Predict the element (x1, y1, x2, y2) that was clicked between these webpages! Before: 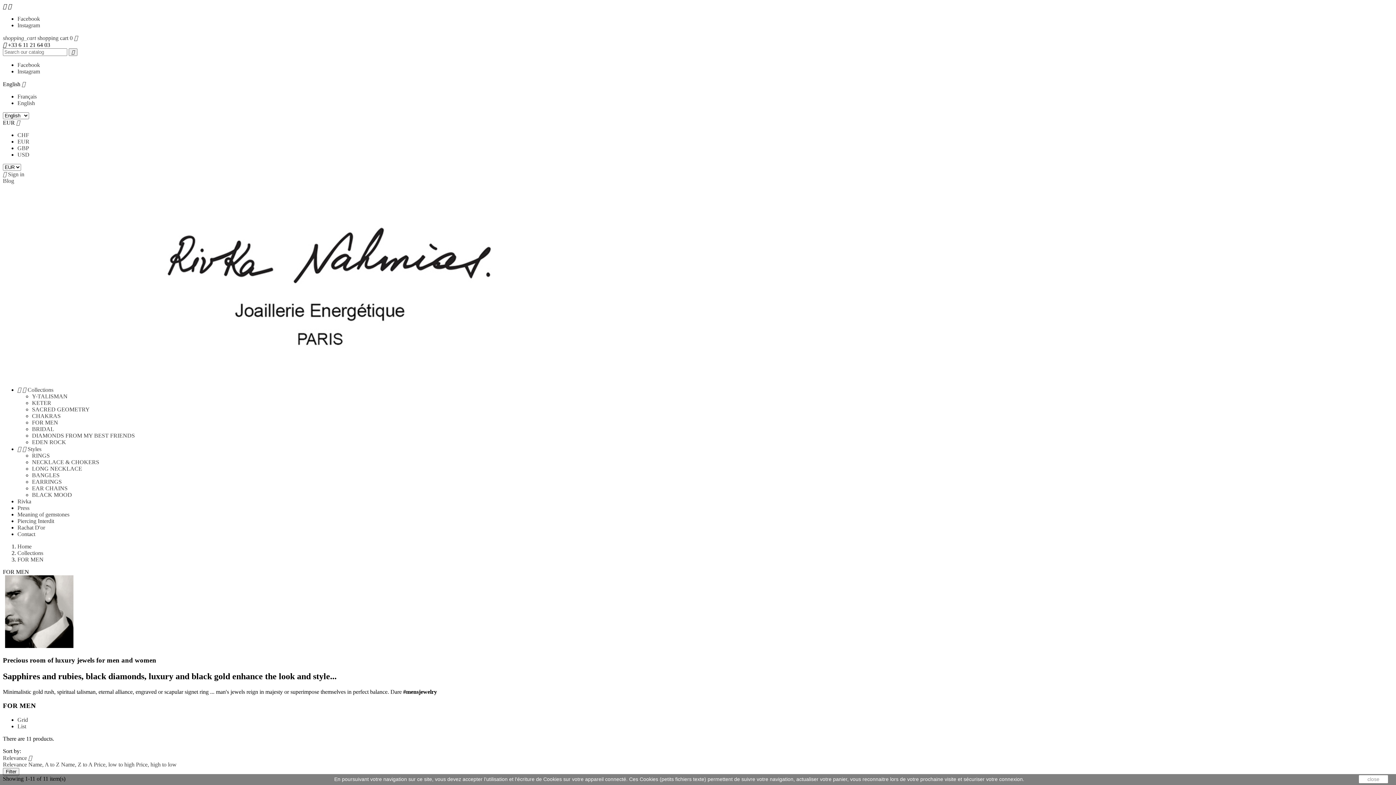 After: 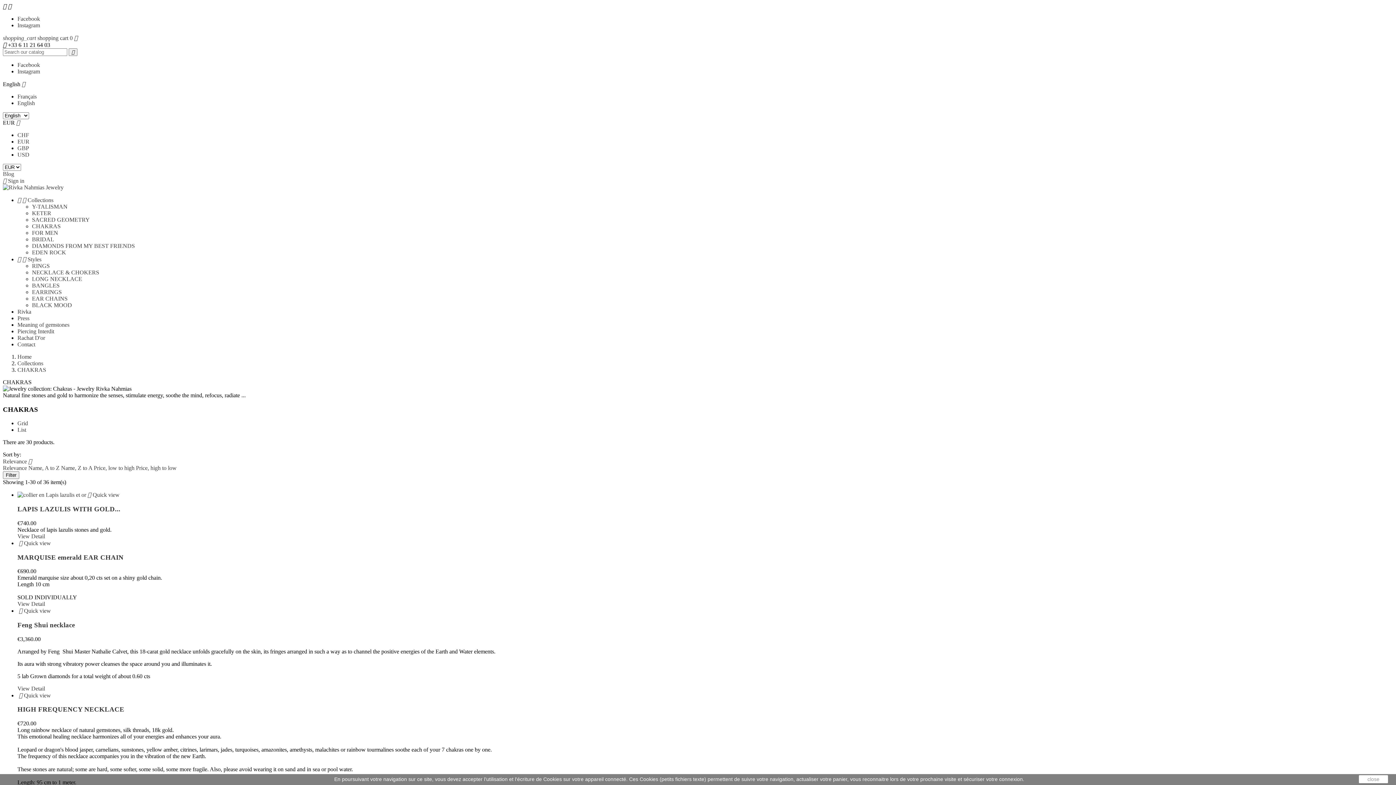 Action: bbox: (32, 413, 60, 419) label: CHAKRAS